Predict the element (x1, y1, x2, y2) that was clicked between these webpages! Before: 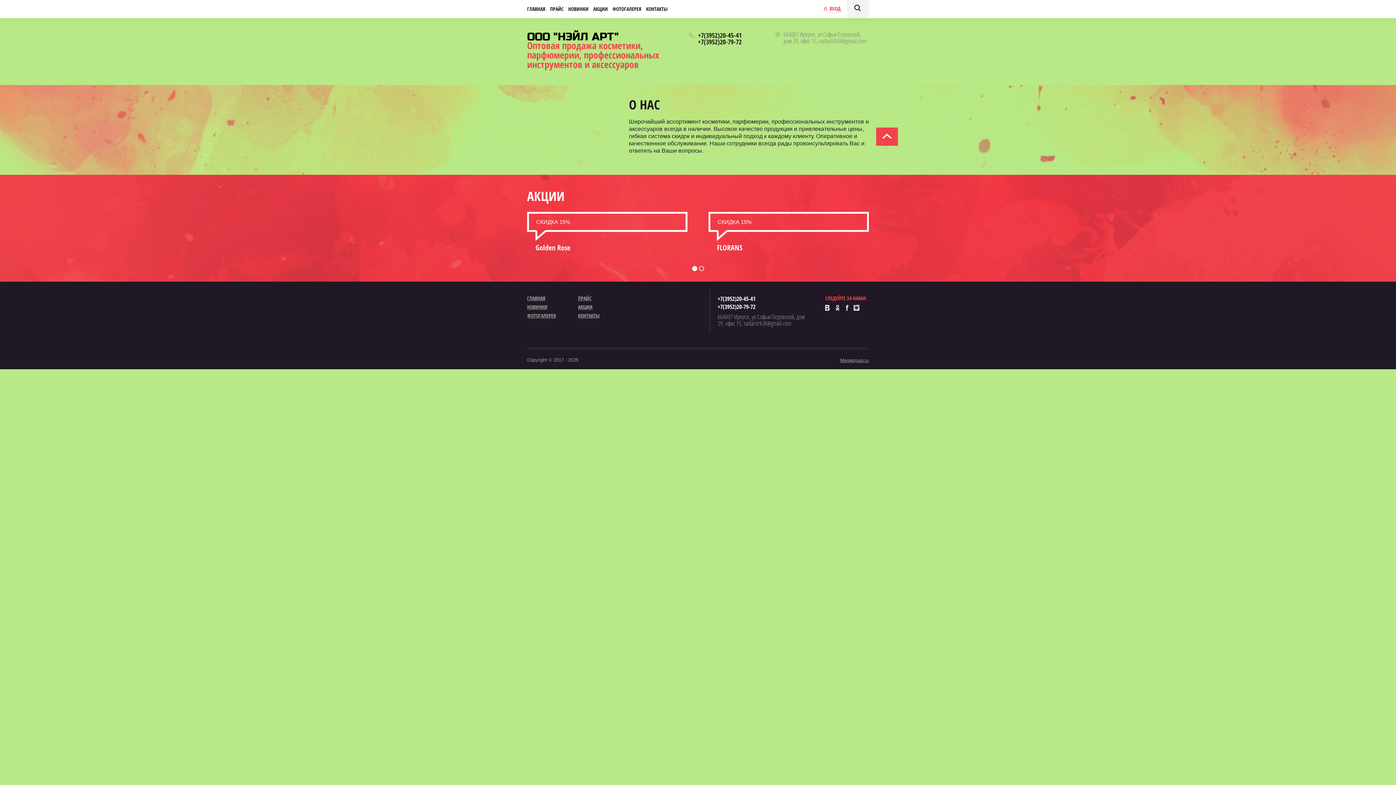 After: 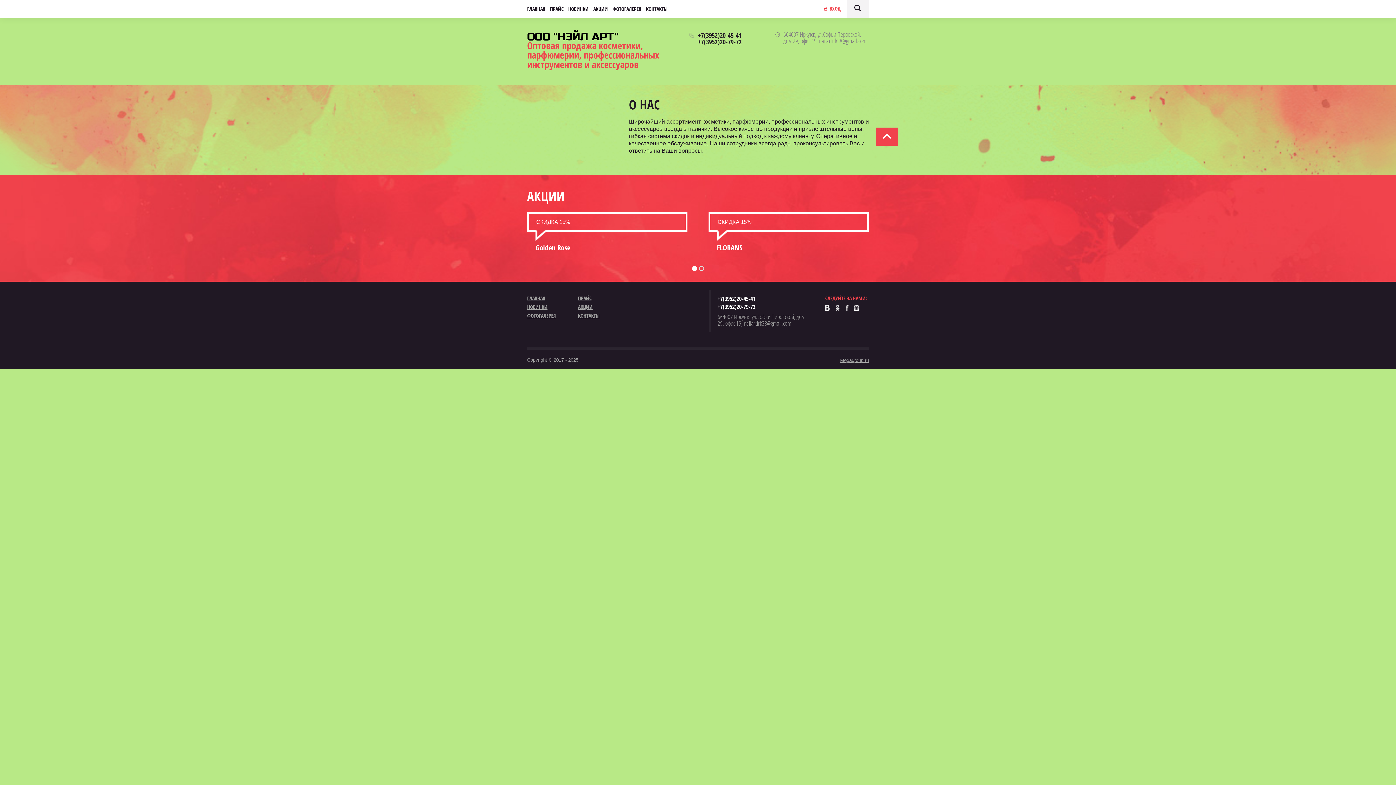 Action: bbox: (717, 302, 755, 310) label: +7(3952)20-79-72